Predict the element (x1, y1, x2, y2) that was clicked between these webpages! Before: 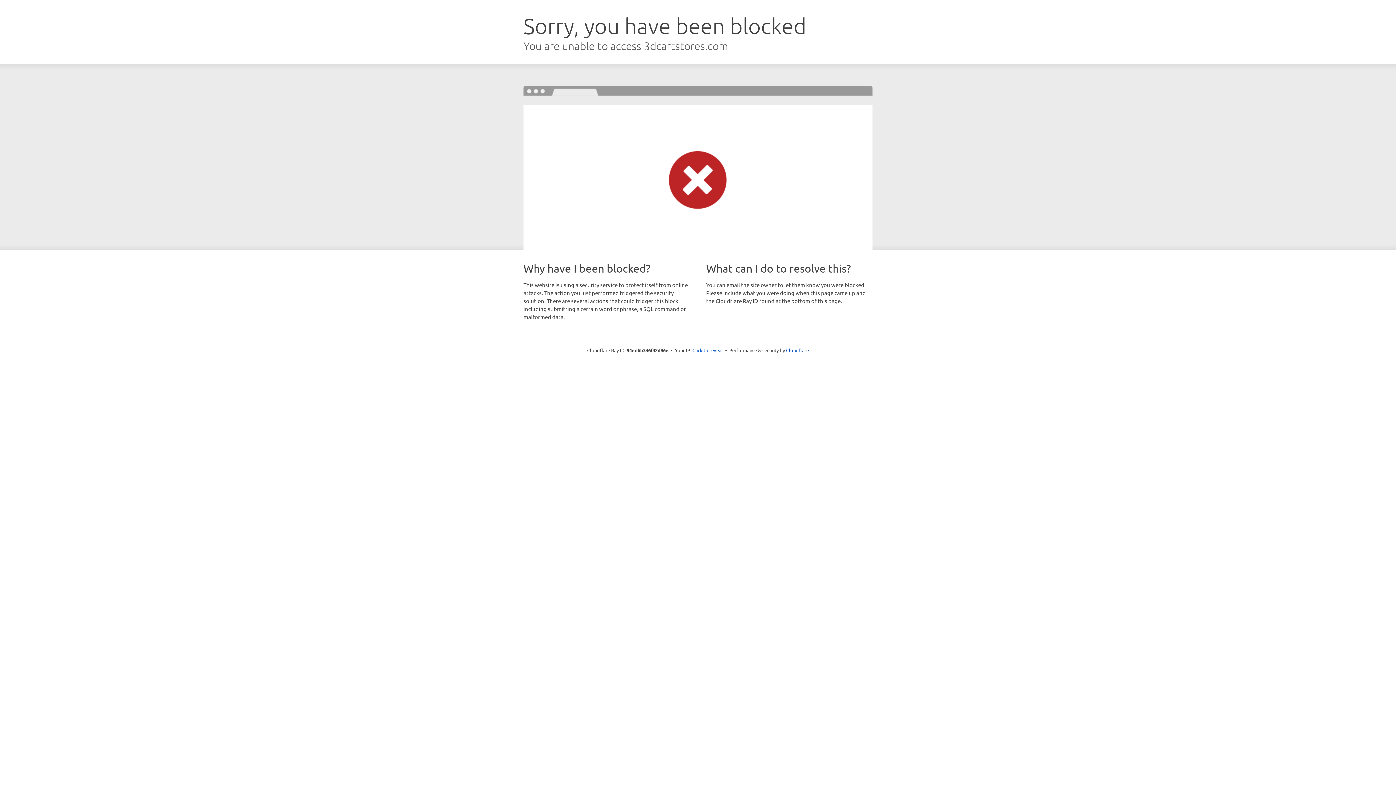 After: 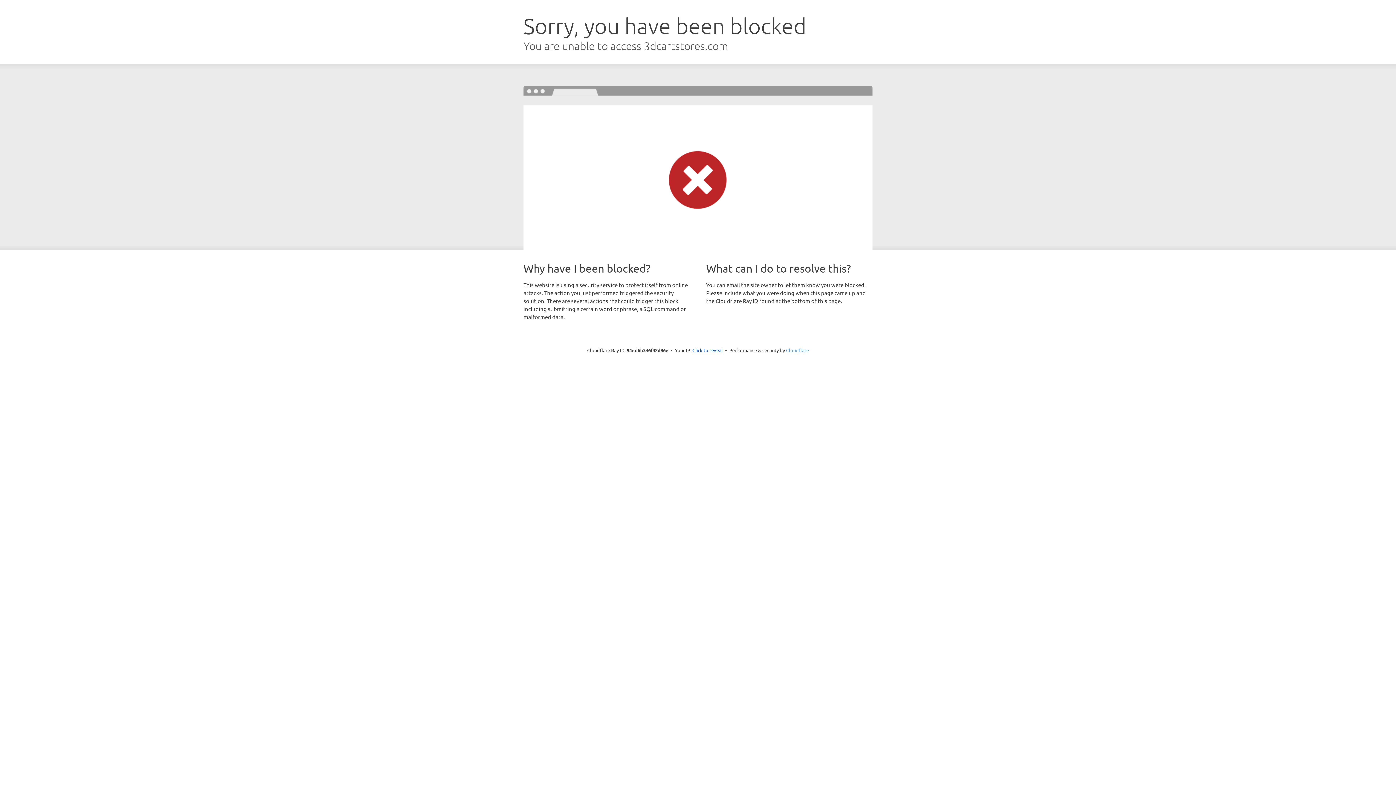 Action: label: Cloudflare bbox: (786, 347, 809, 353)